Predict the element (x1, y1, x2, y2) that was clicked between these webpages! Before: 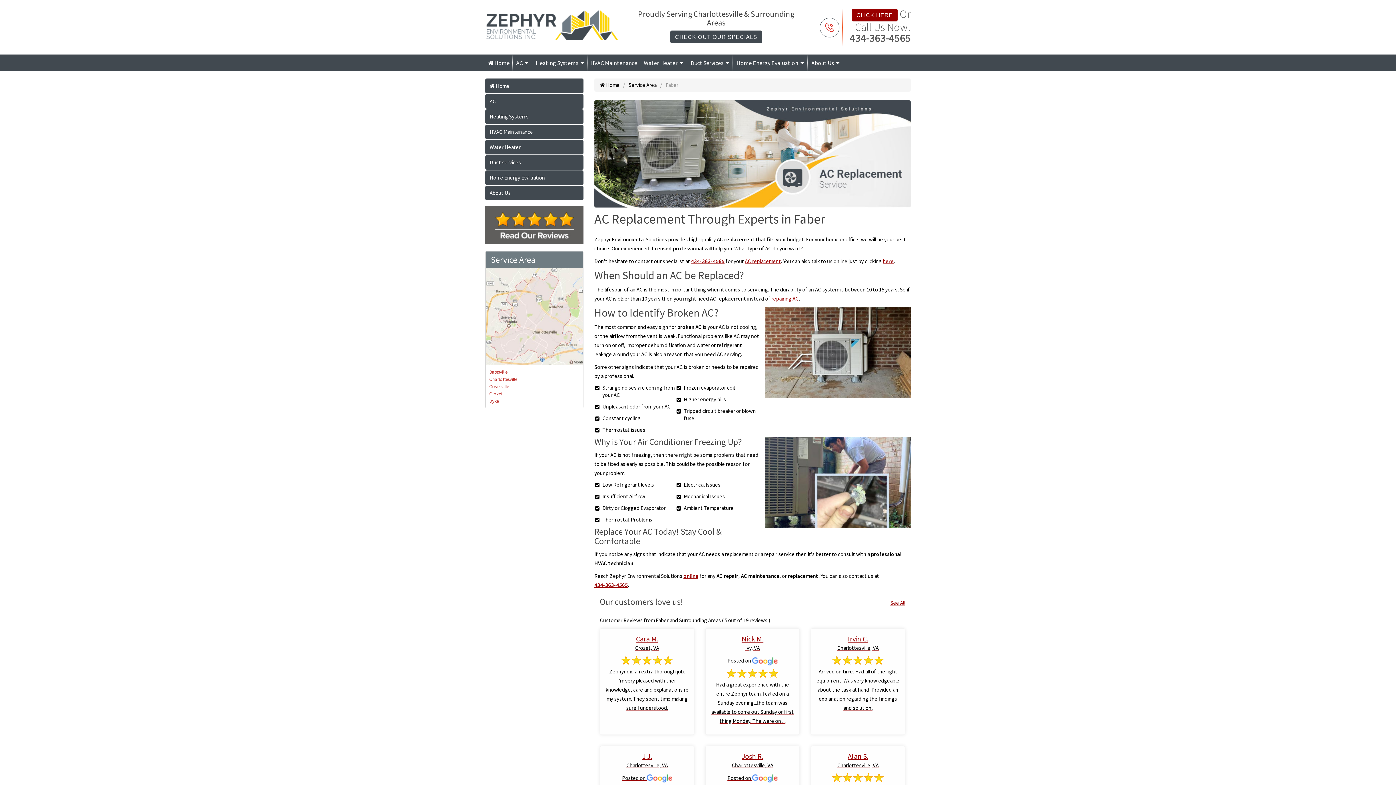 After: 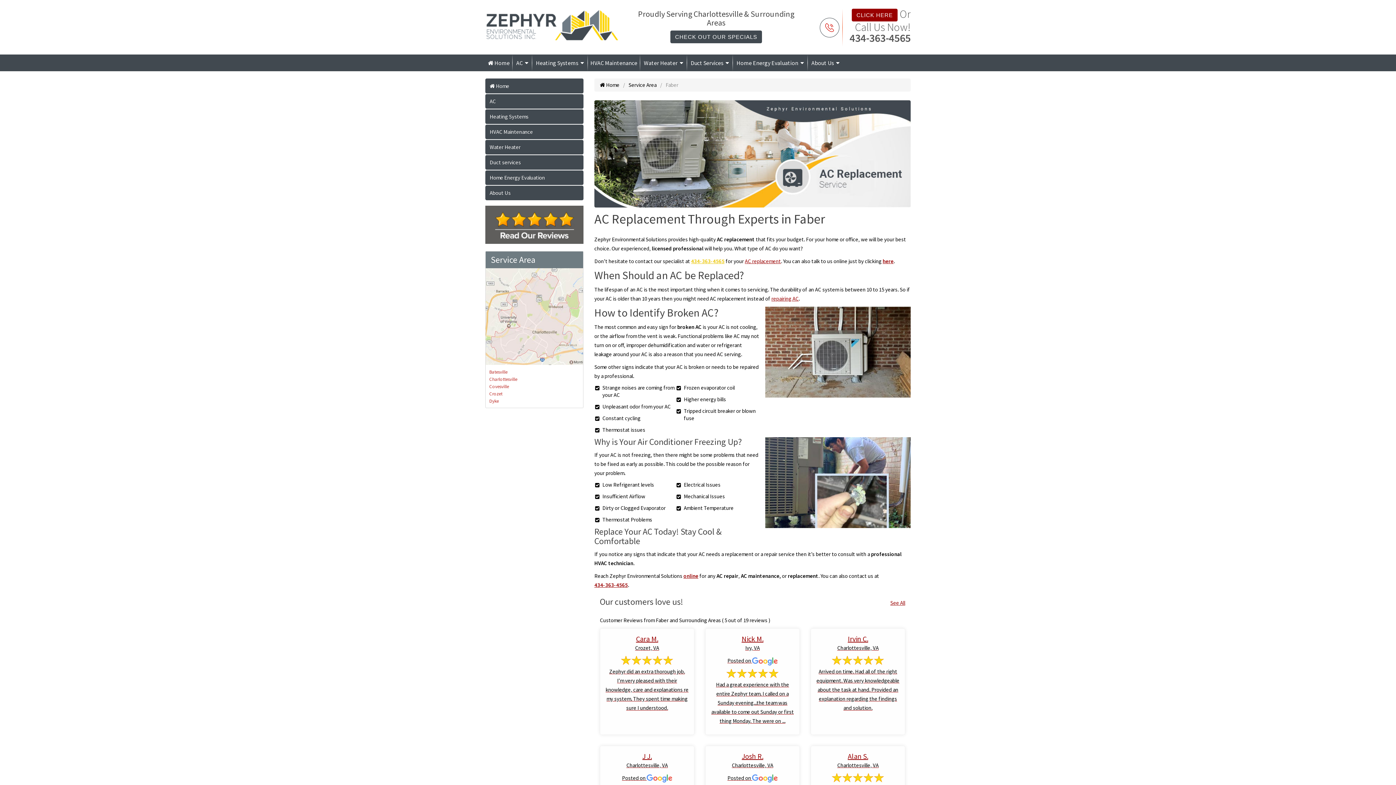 Action: bbox: (691, 257, 724, 264) label: 434-363-4565